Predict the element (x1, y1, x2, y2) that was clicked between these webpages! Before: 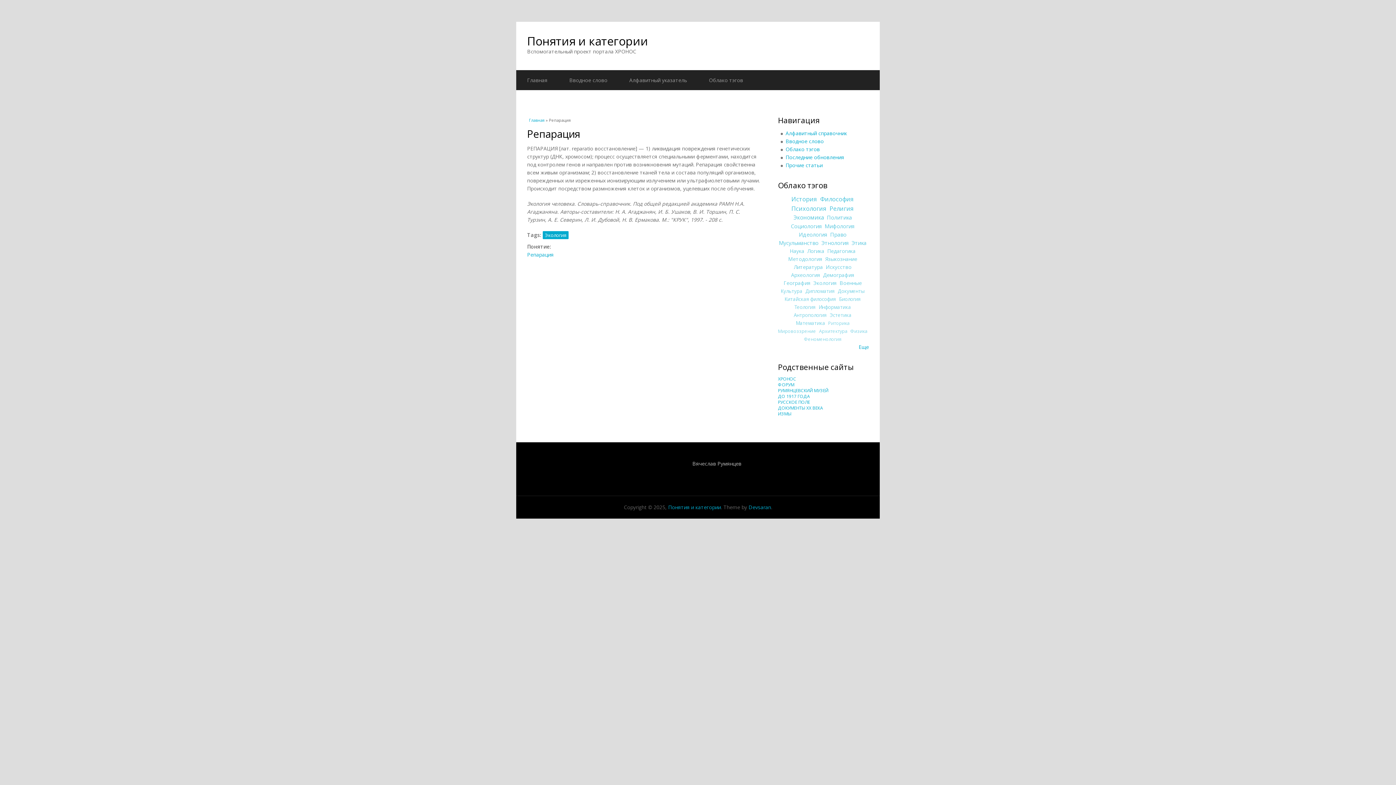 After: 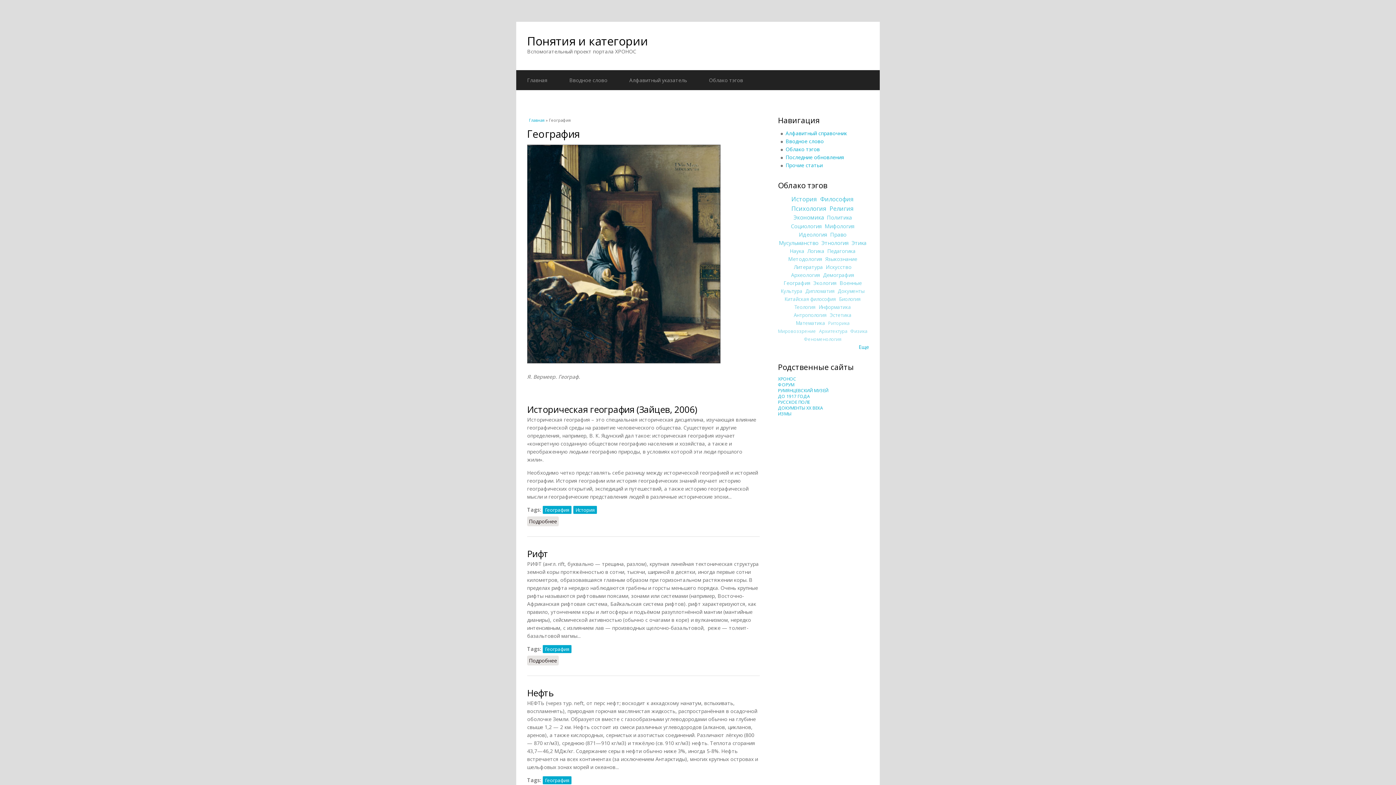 Action: bbox: (783, 279, 810, 286) label: География